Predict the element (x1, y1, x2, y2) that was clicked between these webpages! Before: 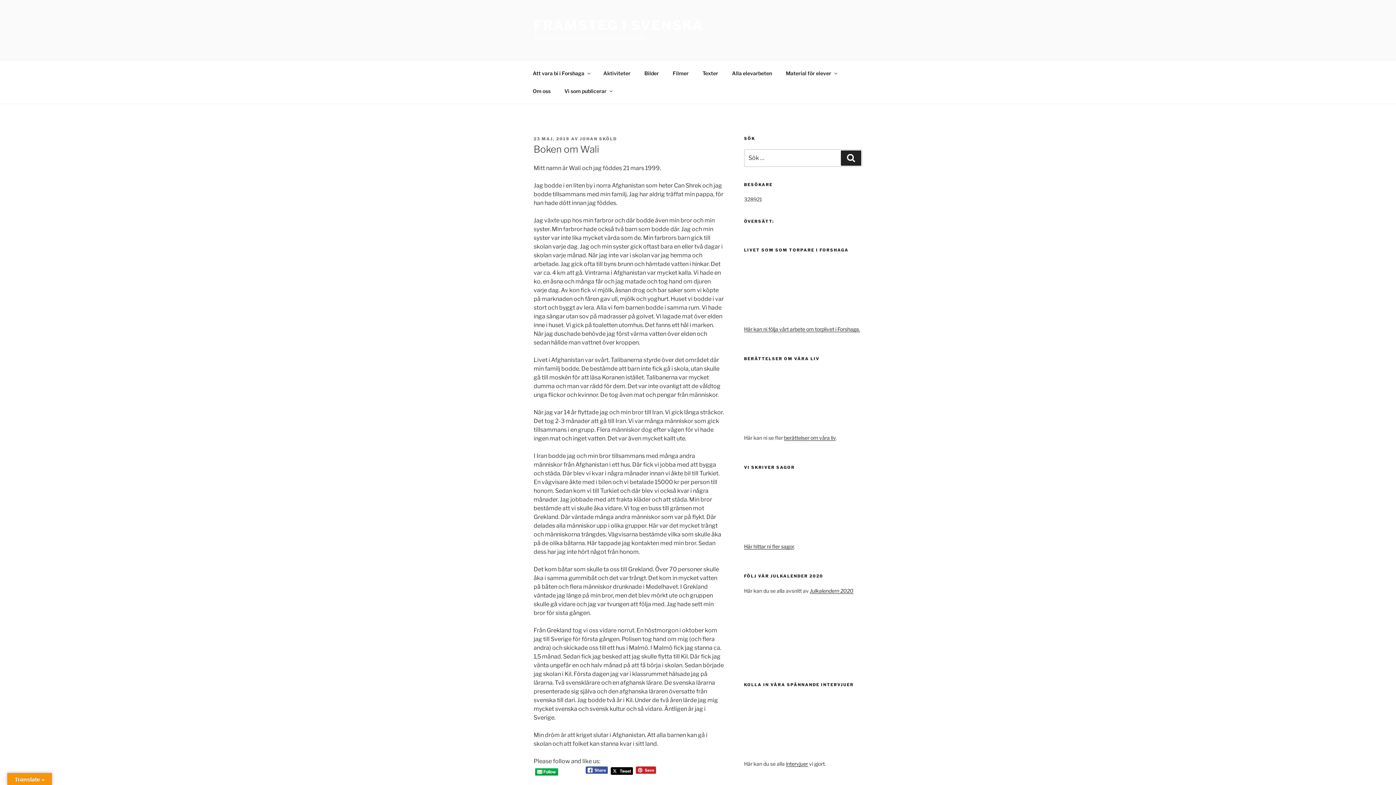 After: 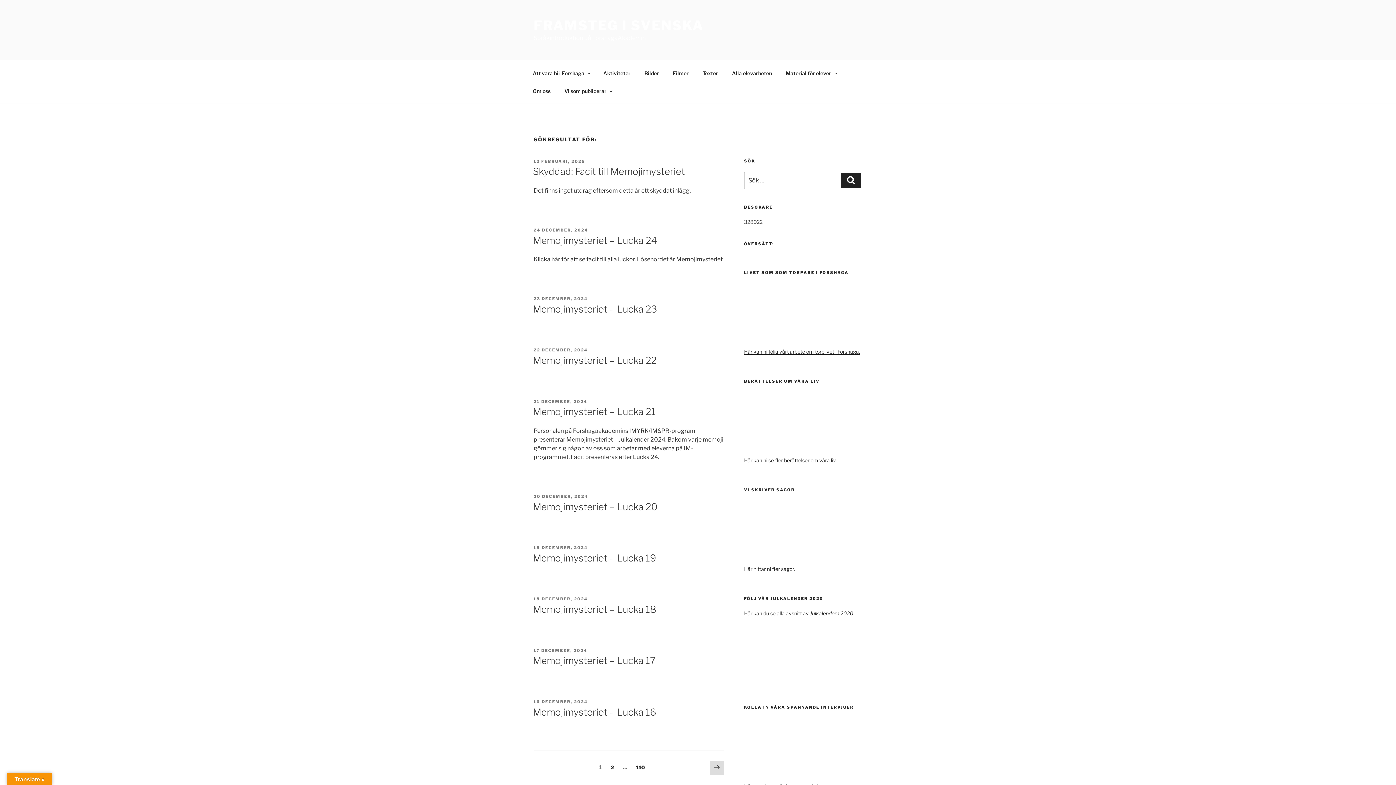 Action: bbox: (841, 150, 861, 165) label: Sök